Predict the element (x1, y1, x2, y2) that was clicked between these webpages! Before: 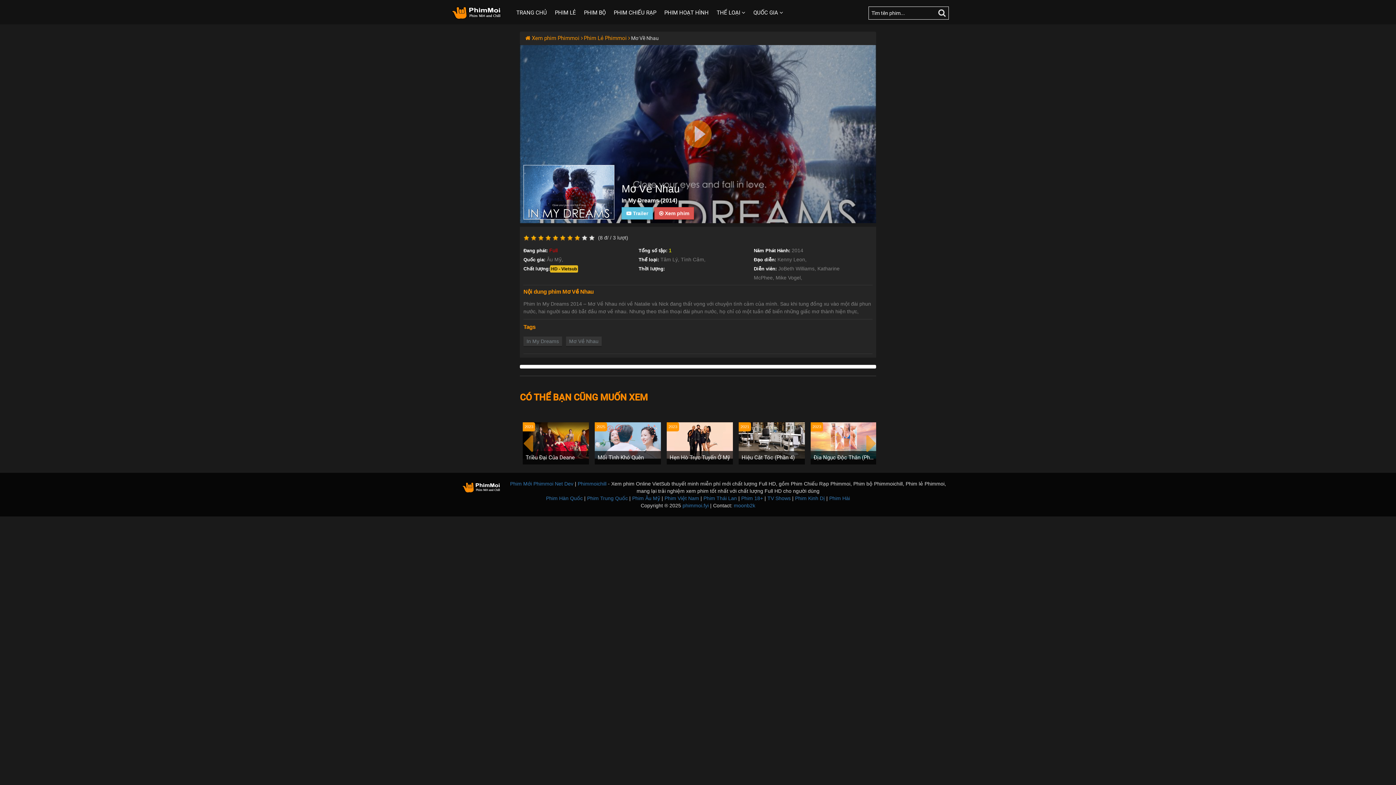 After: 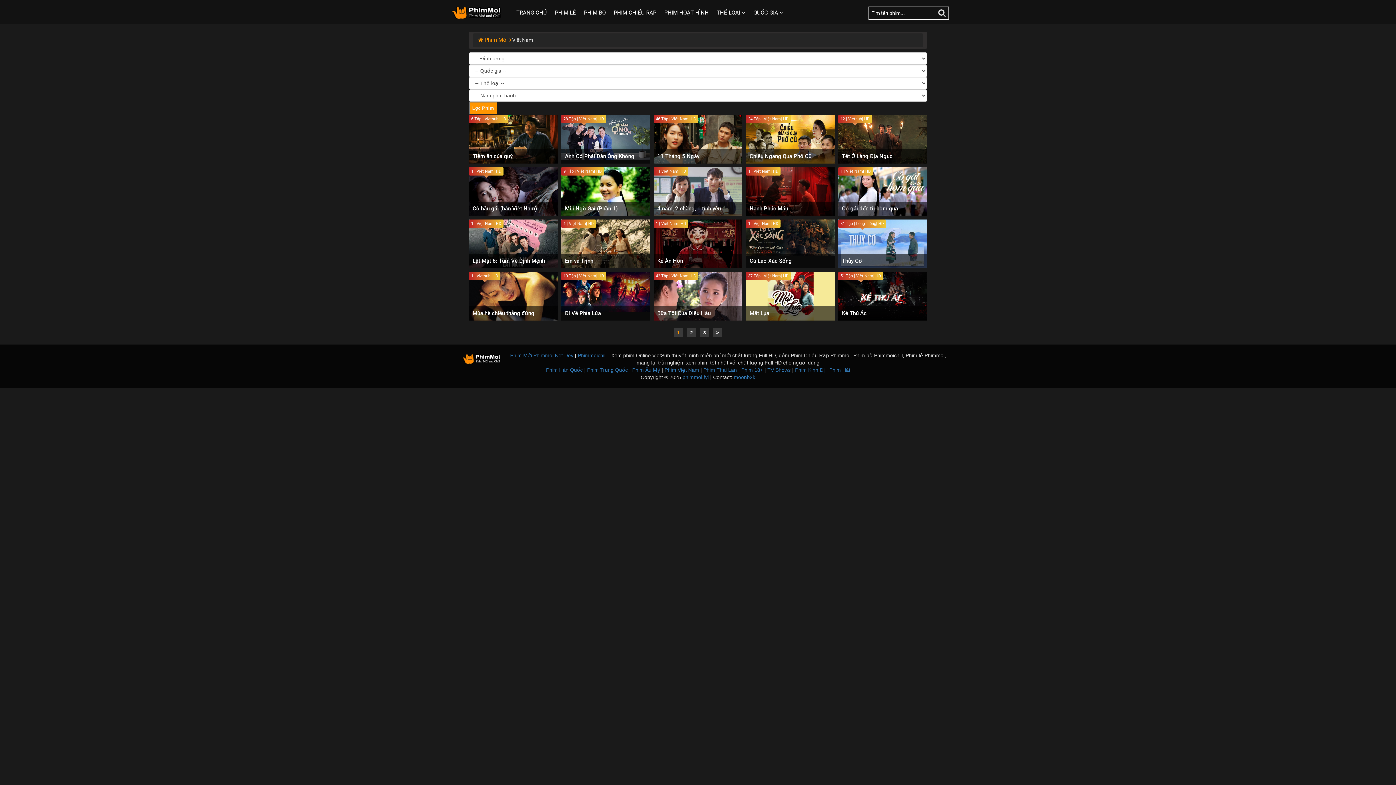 Action: bbox: (664, 495, 699, 501) label: Phim Việt Nam